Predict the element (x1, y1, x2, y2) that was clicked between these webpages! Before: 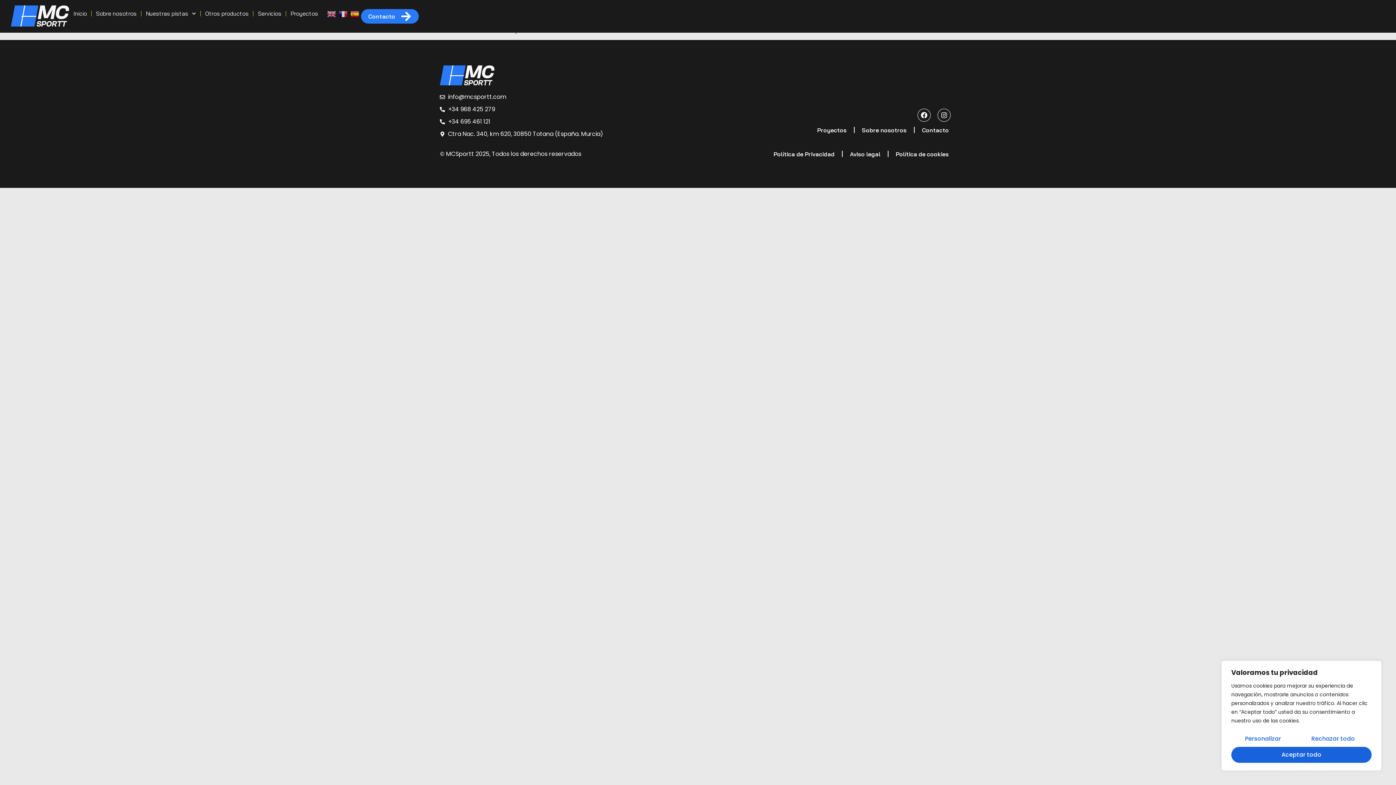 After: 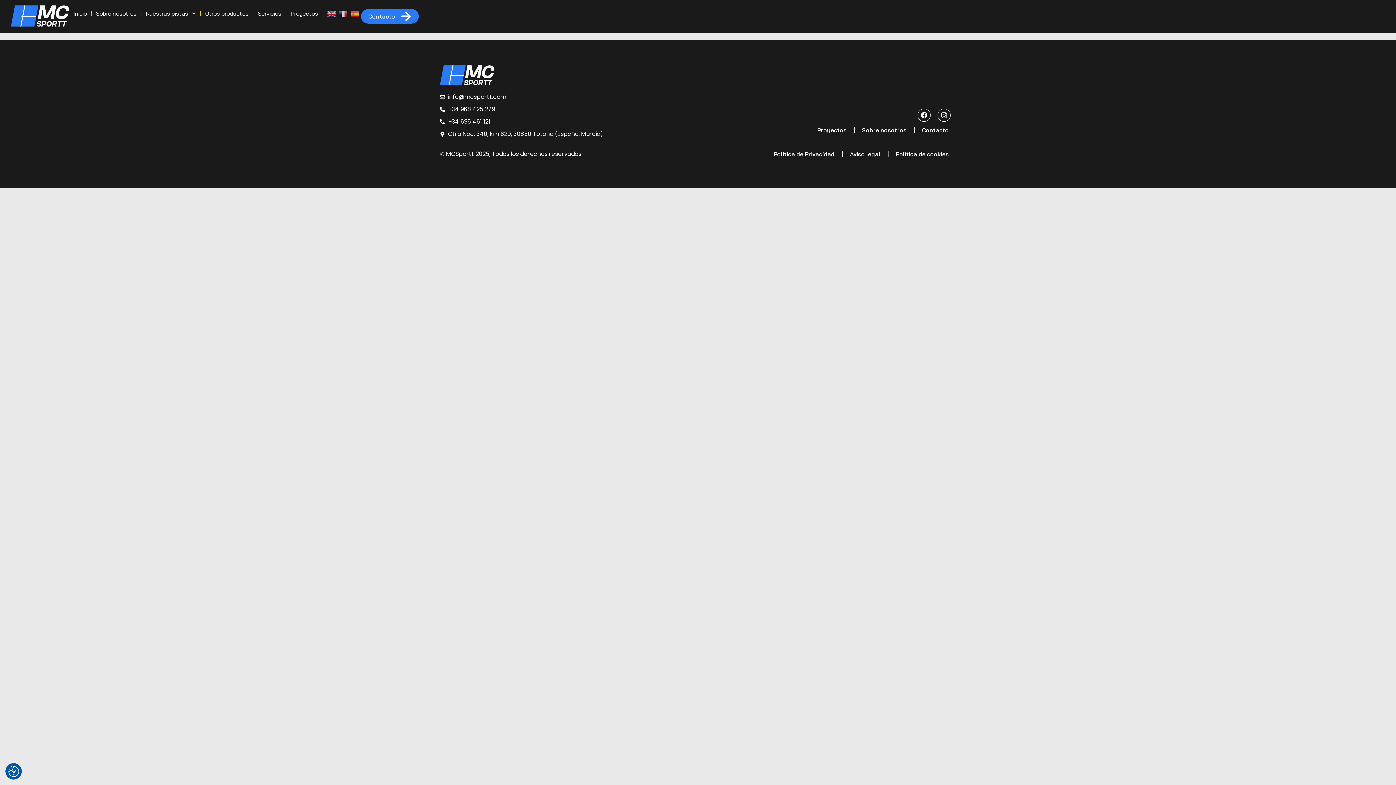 Action: bbox: (1231, 747, 1372, 763) label: Aceptar todo